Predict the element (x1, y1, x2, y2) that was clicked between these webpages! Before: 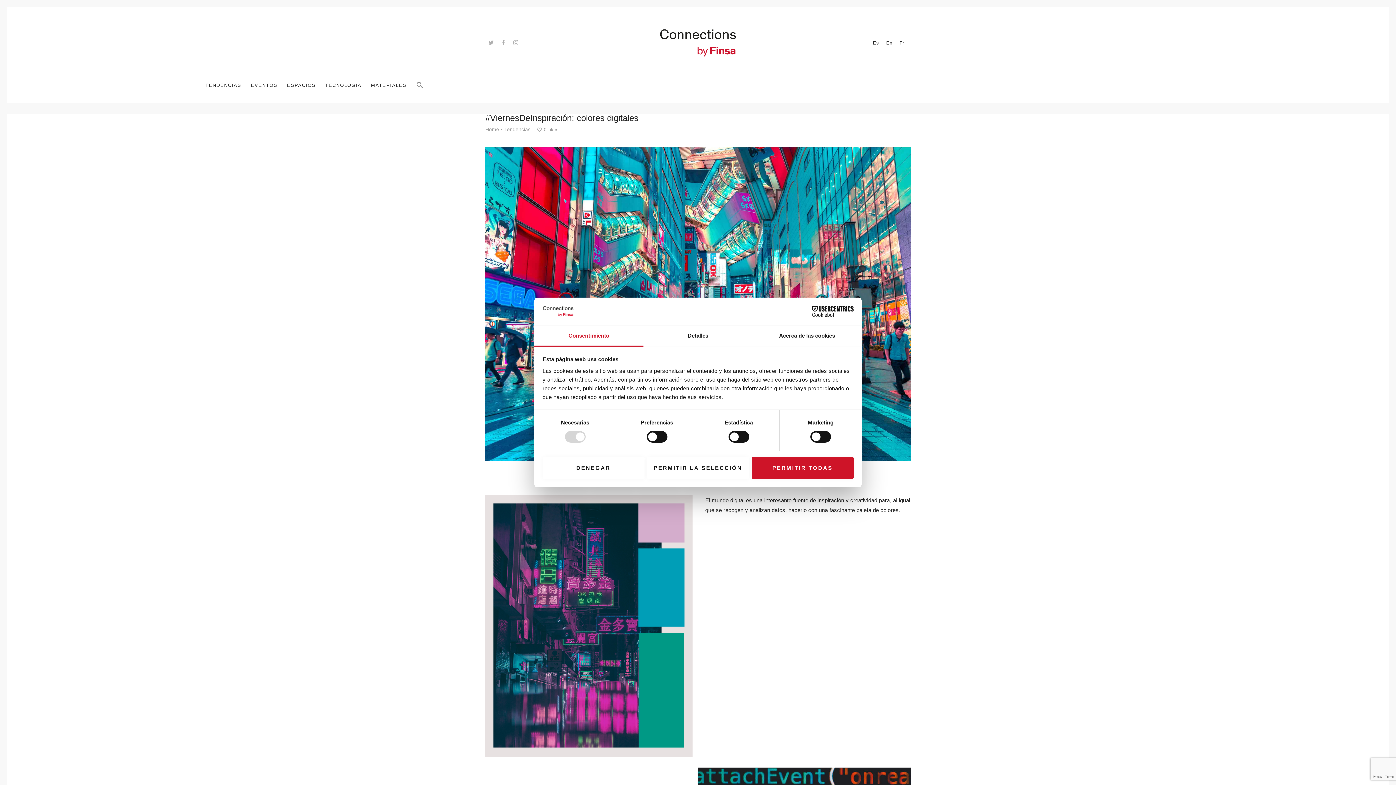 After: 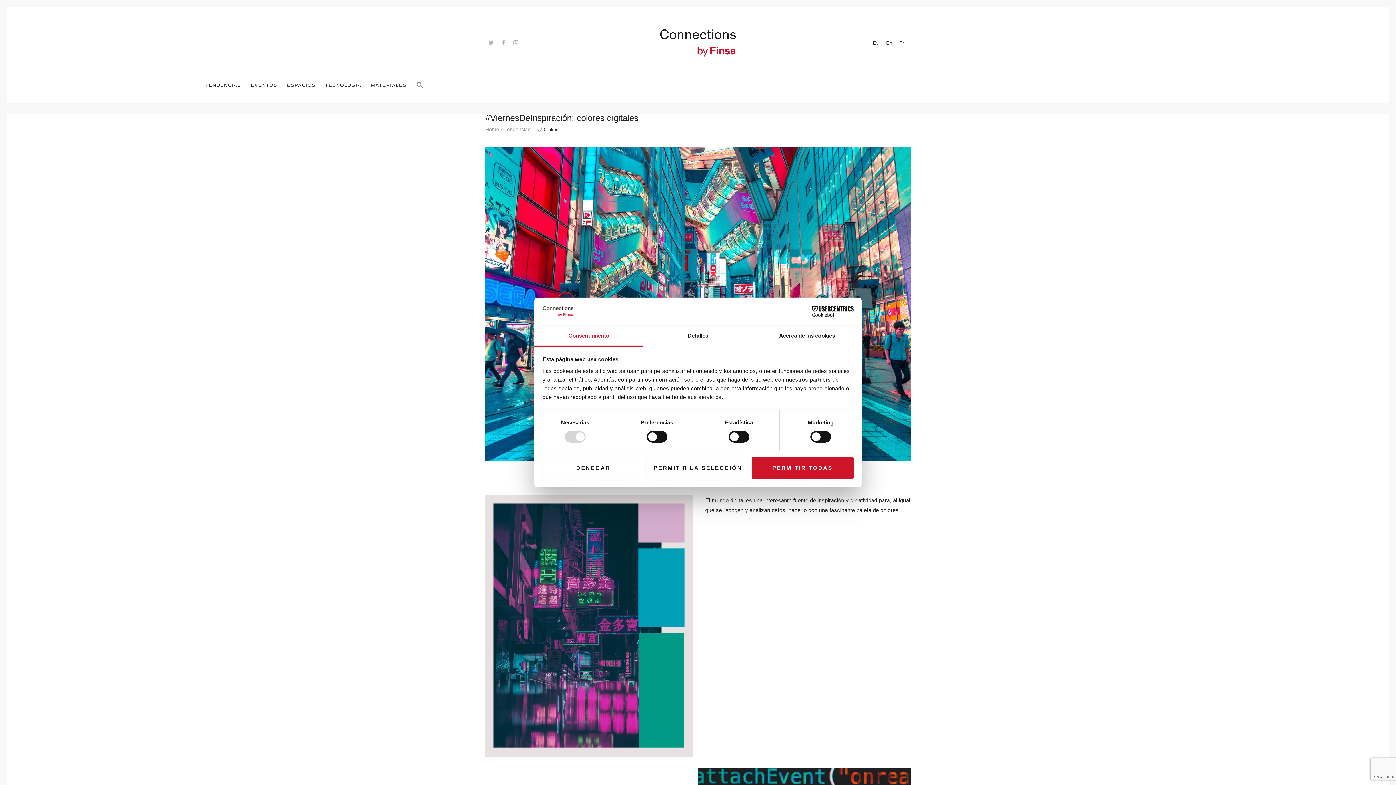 Action: bbox: (537, 126, 558, 132) label: 0Likes